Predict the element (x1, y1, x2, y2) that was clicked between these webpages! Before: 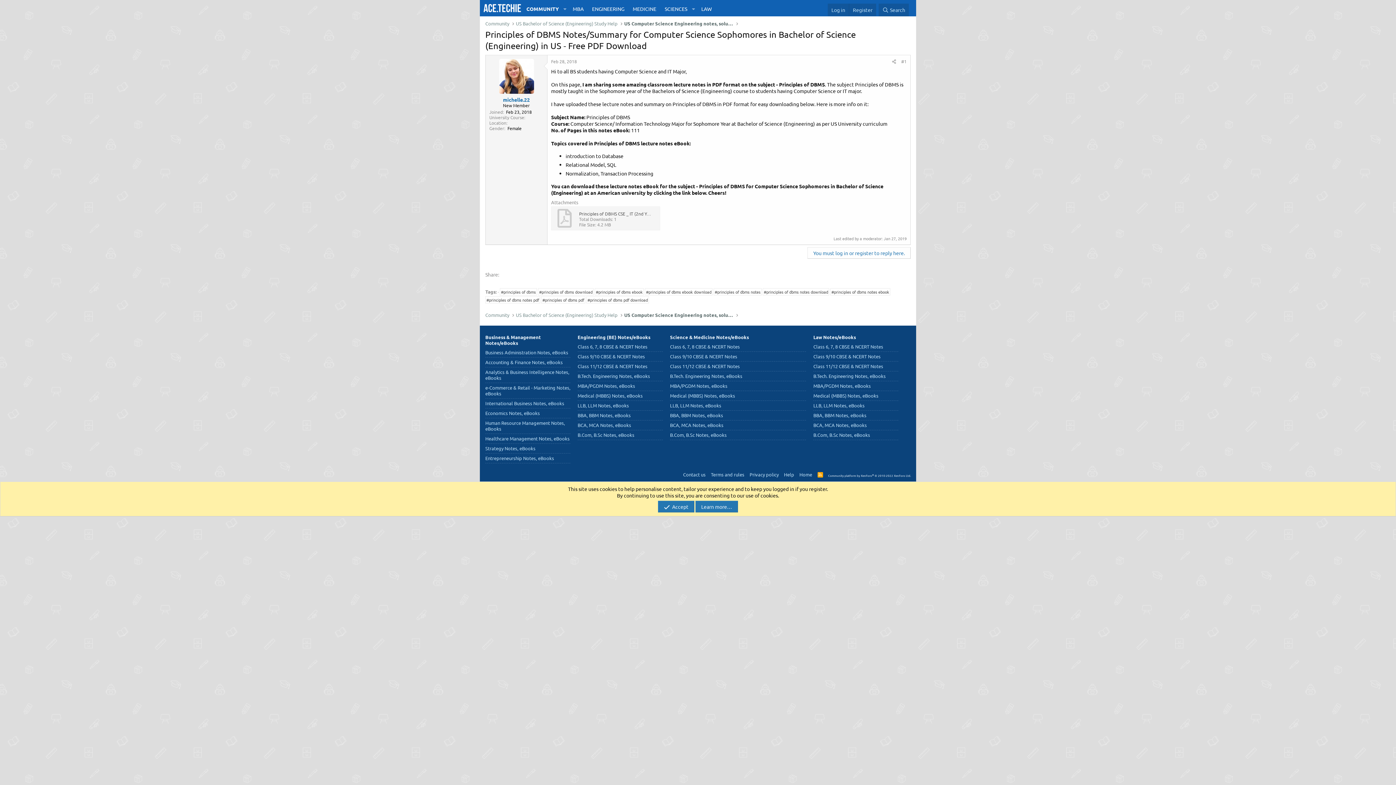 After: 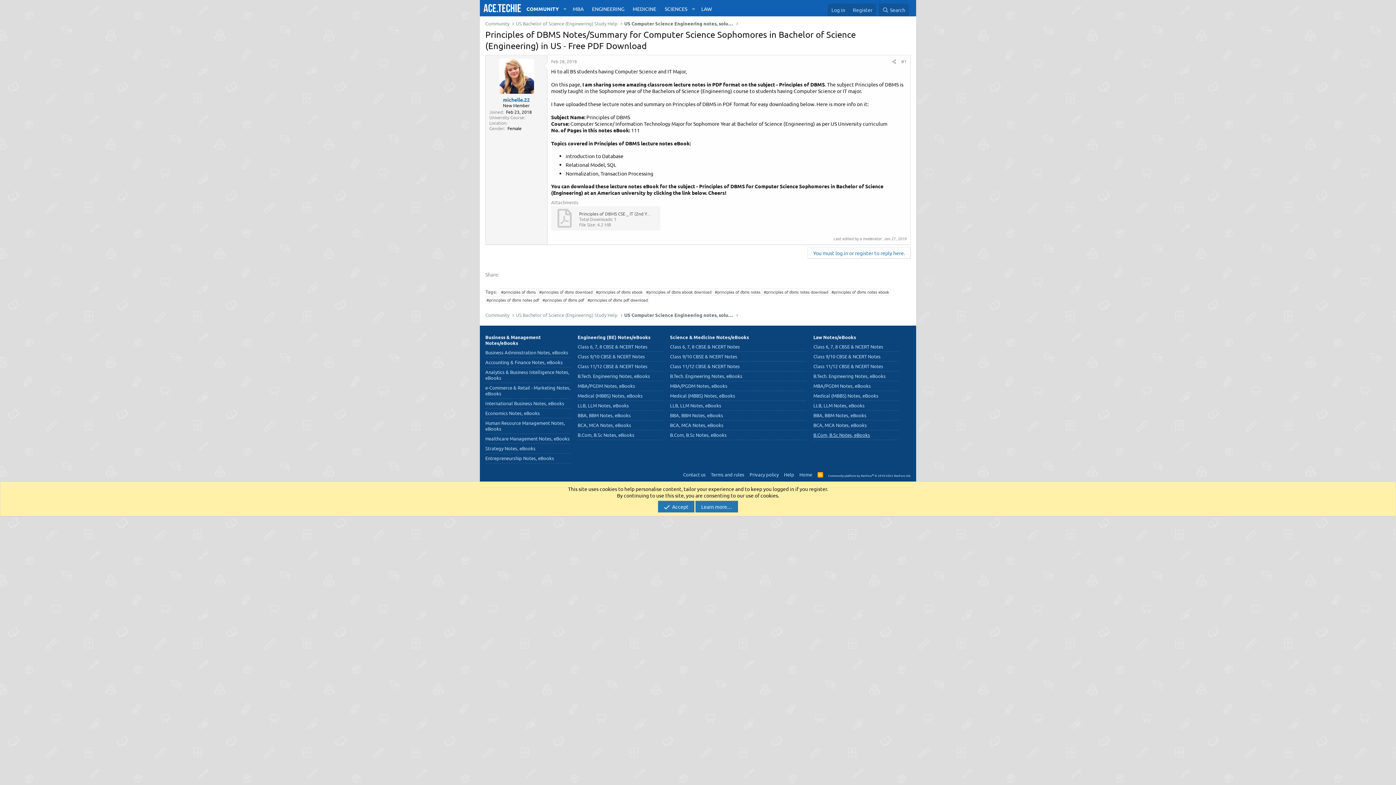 Action: bbox: (813, 536, 870, 542) label: B.Com, B.Sc Notes, eBooks